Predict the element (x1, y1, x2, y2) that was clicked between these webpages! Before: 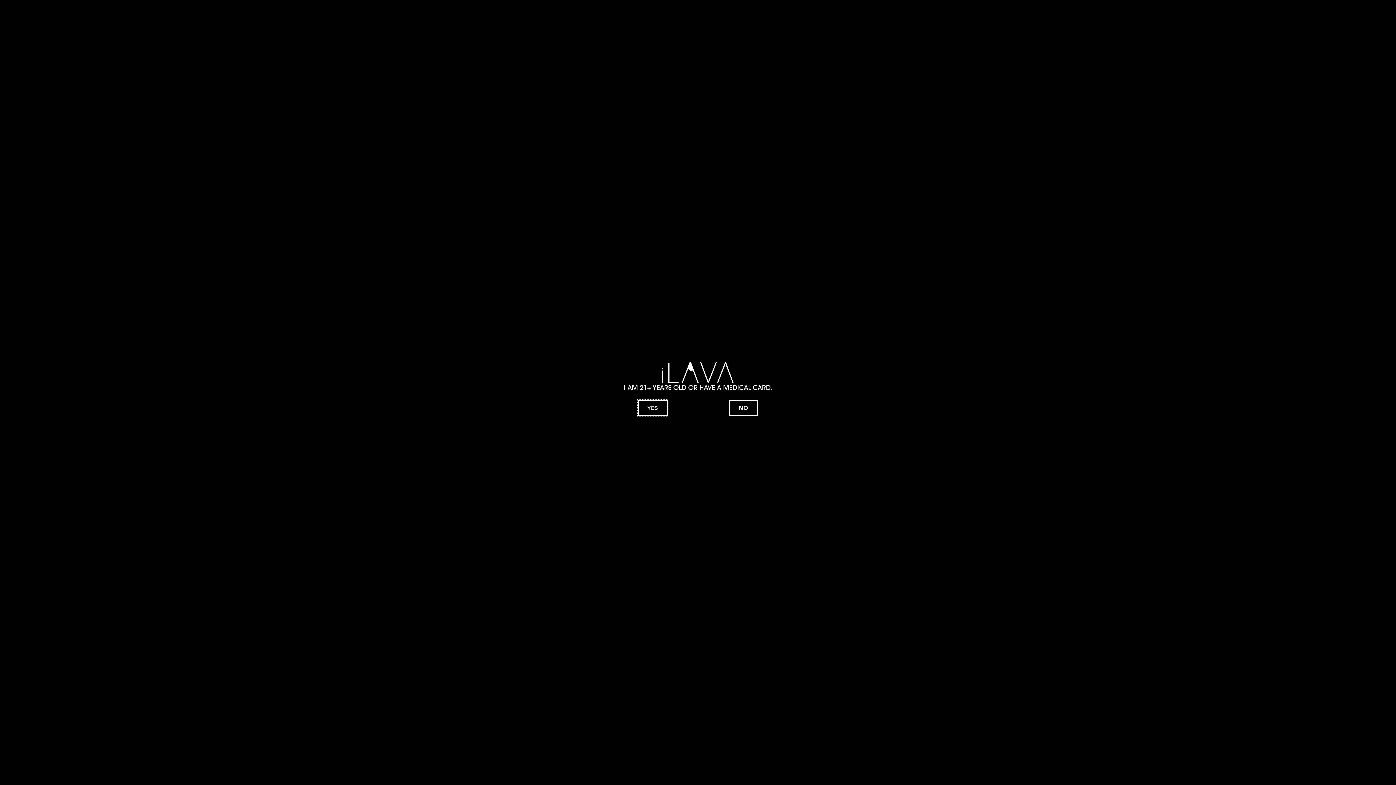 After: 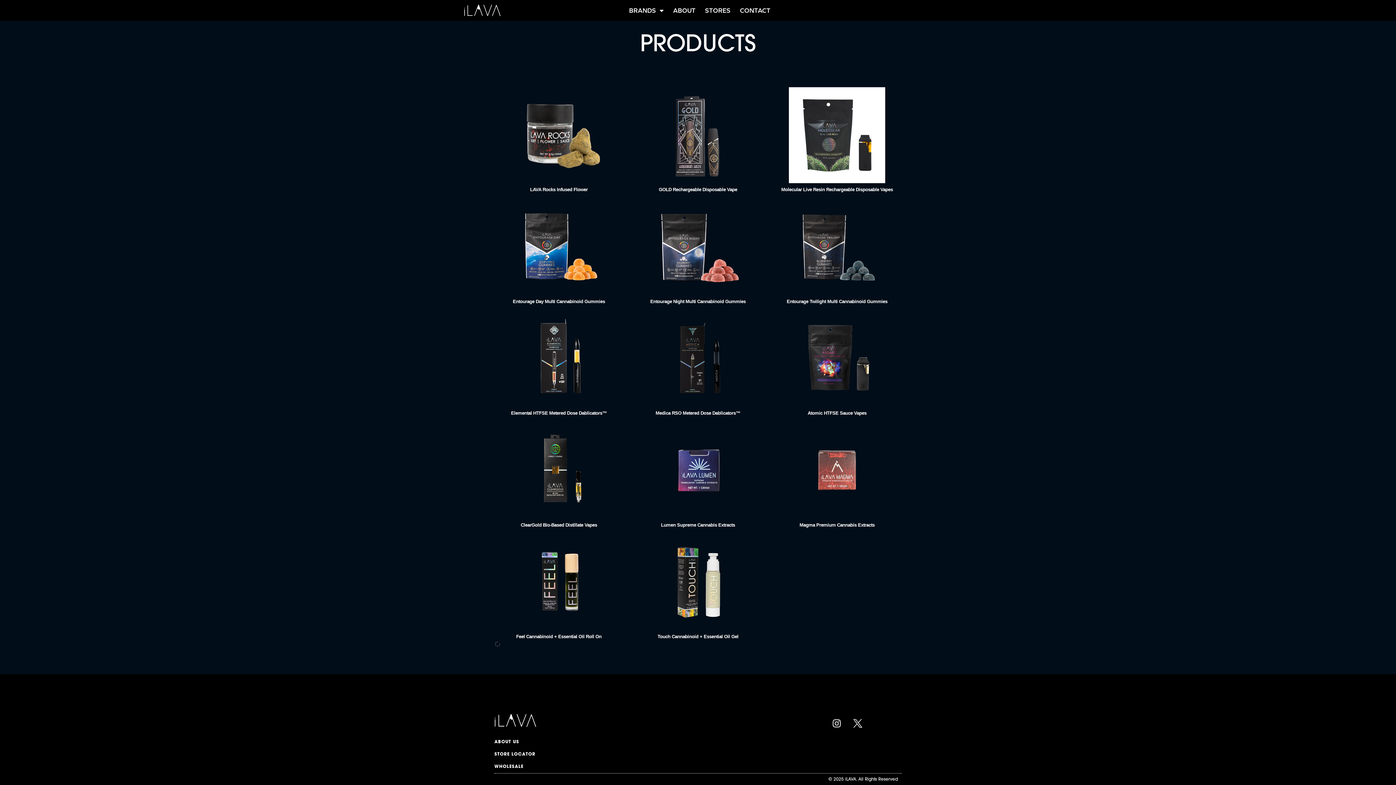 Action: bbox: (637, 400, 667, 416) label: YES